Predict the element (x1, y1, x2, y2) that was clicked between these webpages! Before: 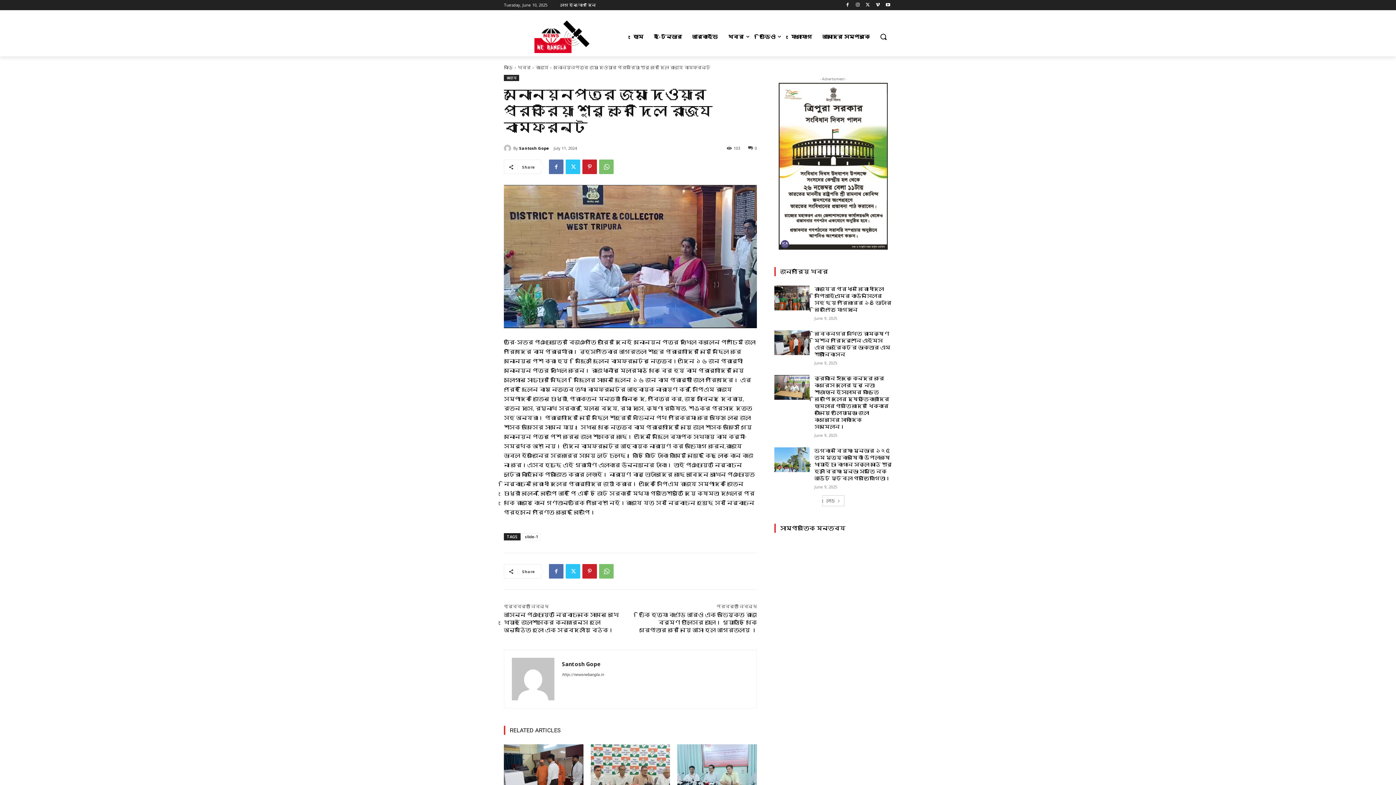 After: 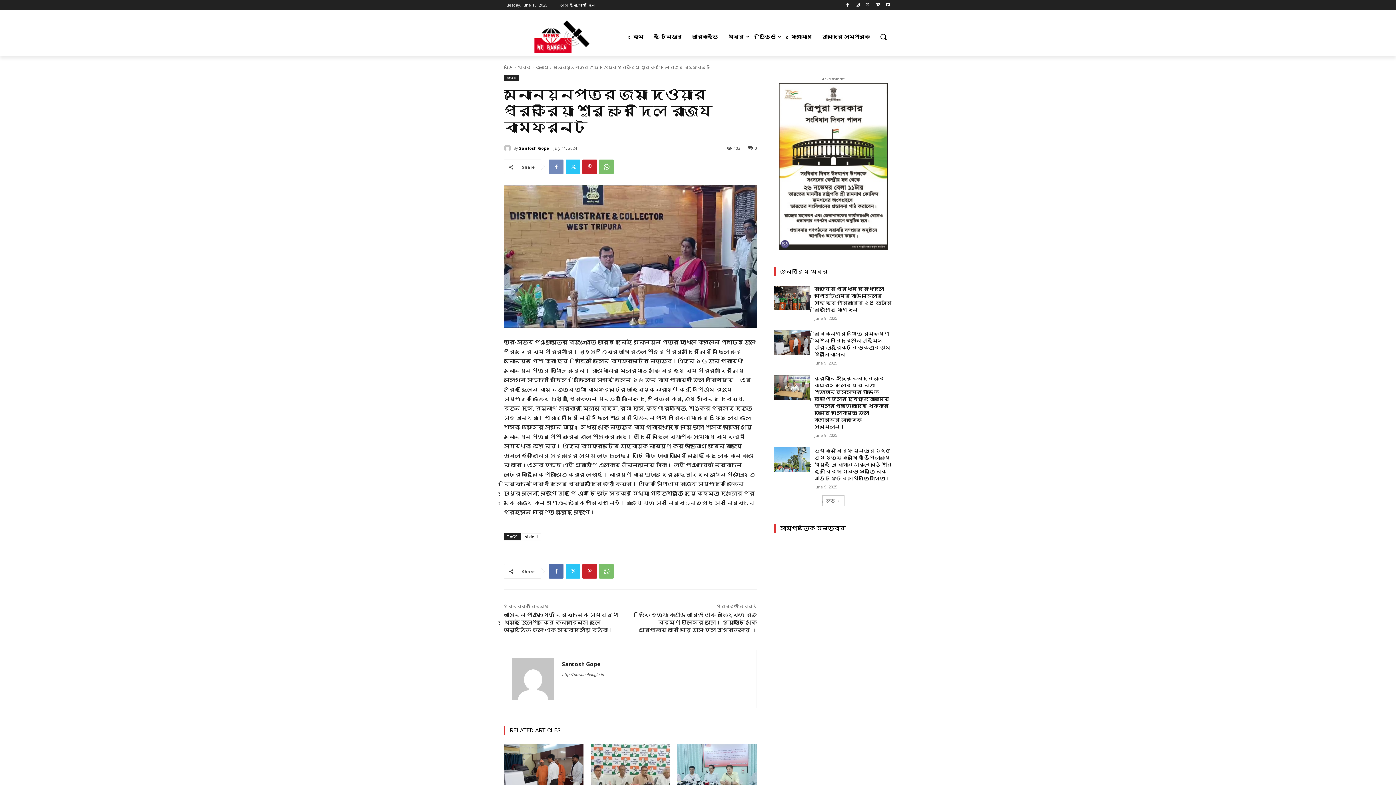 Action: bbox: (549, 159, 563, 174)